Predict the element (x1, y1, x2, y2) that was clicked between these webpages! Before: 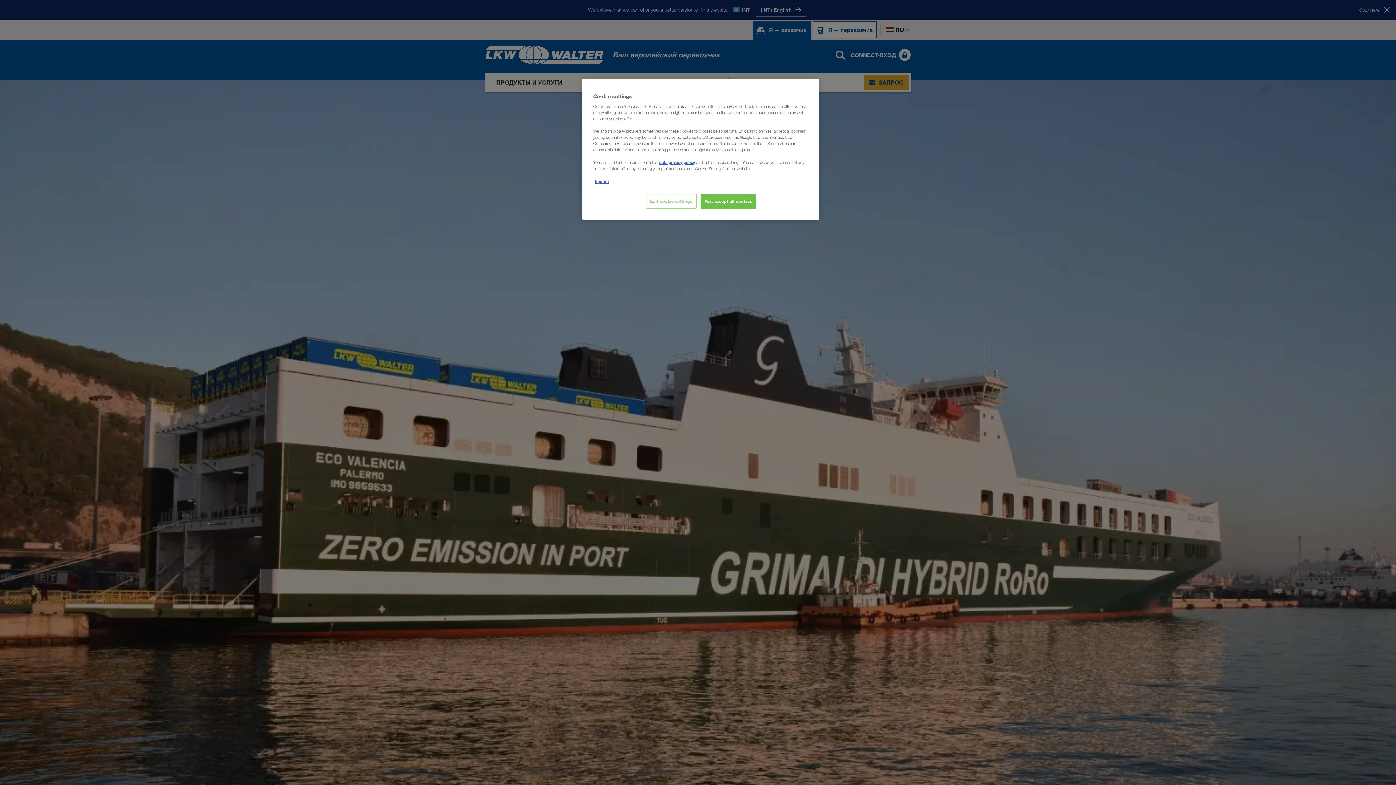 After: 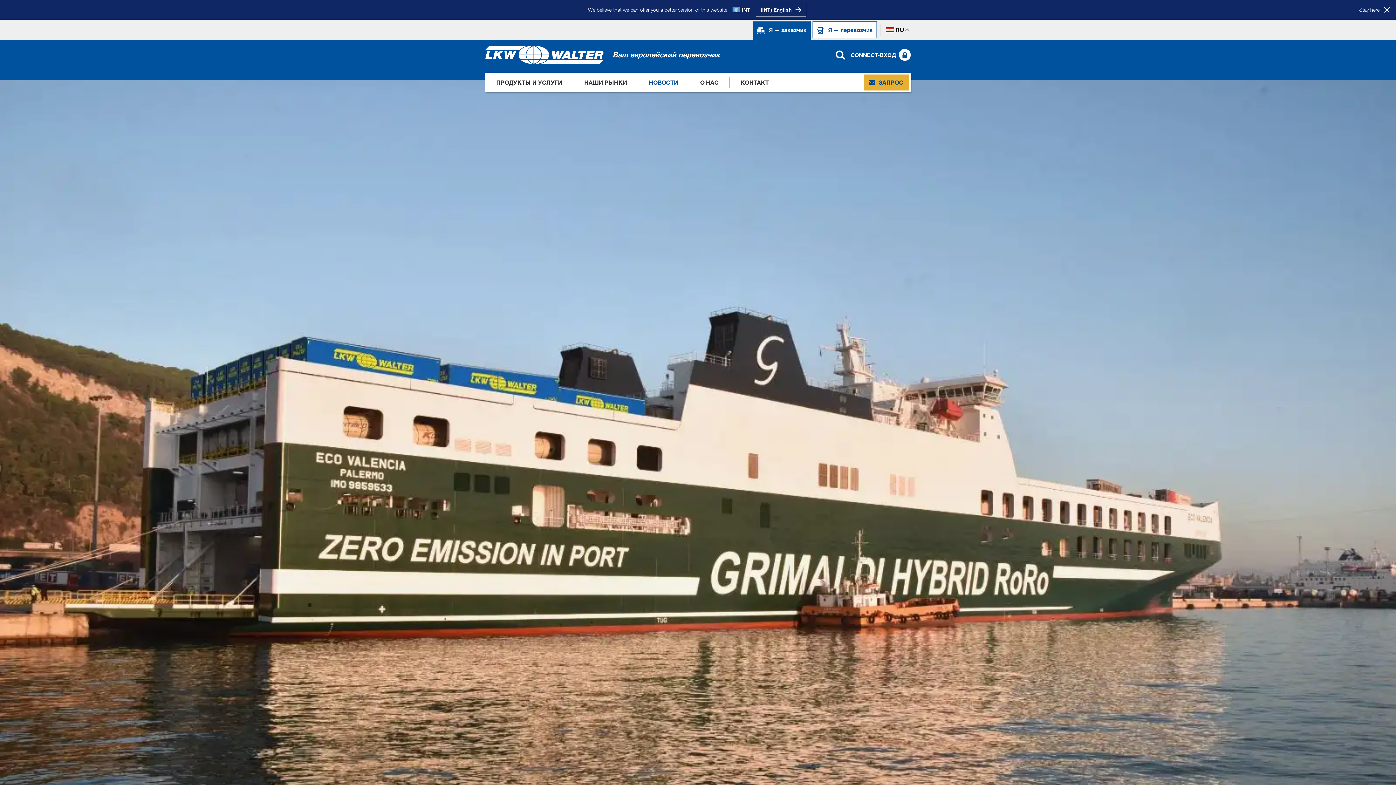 Action: label: Yes, accept all cookies bbox: (700, 193, 756, 208)